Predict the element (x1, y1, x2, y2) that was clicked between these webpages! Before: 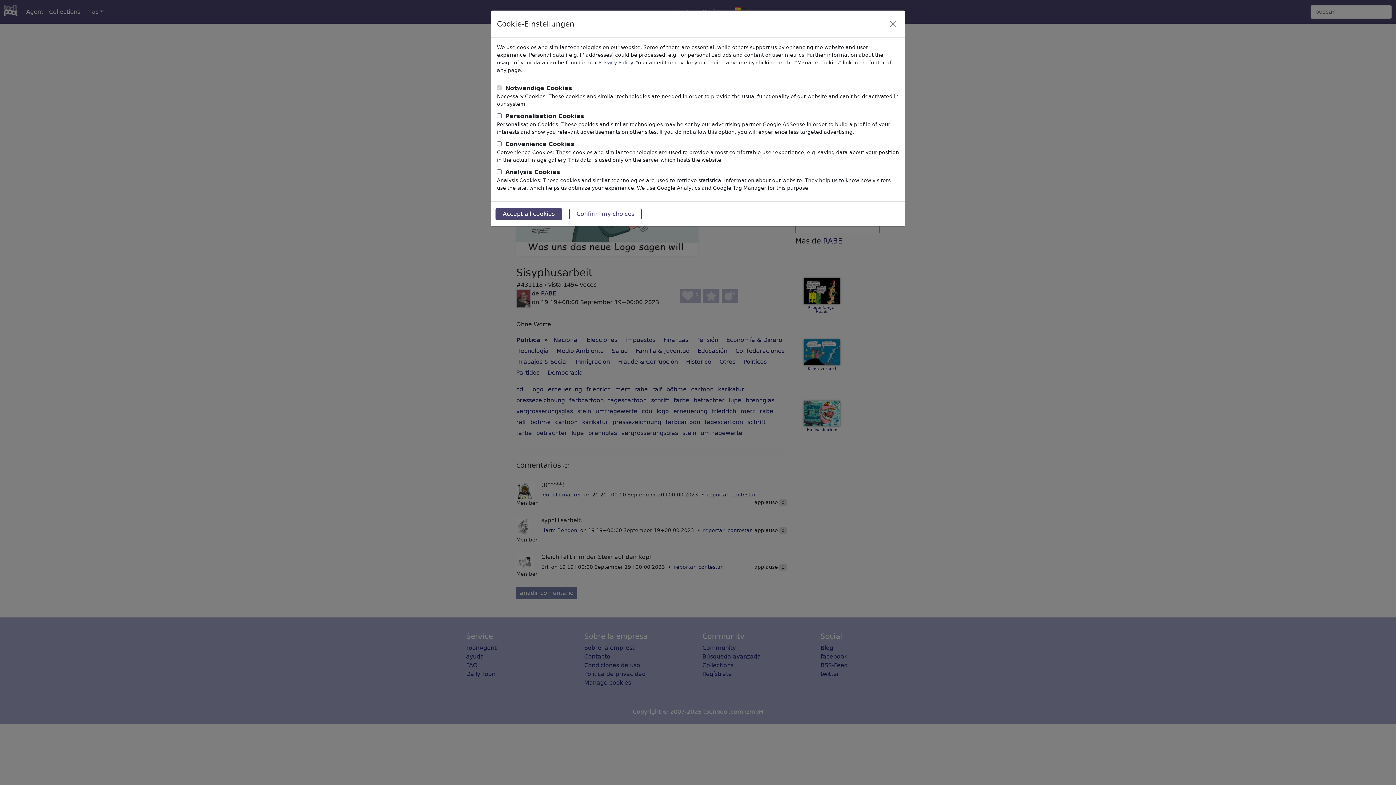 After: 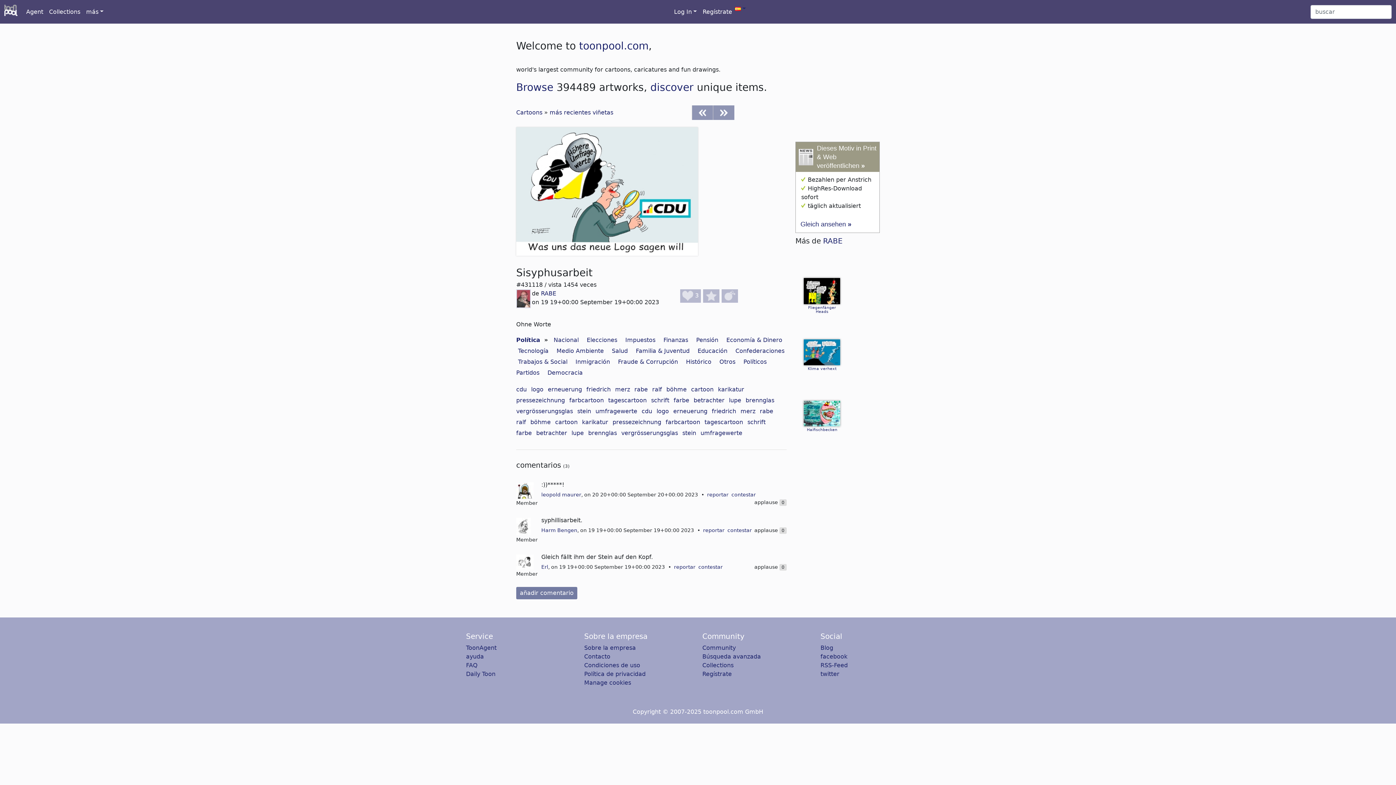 Action: bbox: (495, 208, 562, 220) label: Accept all cookies